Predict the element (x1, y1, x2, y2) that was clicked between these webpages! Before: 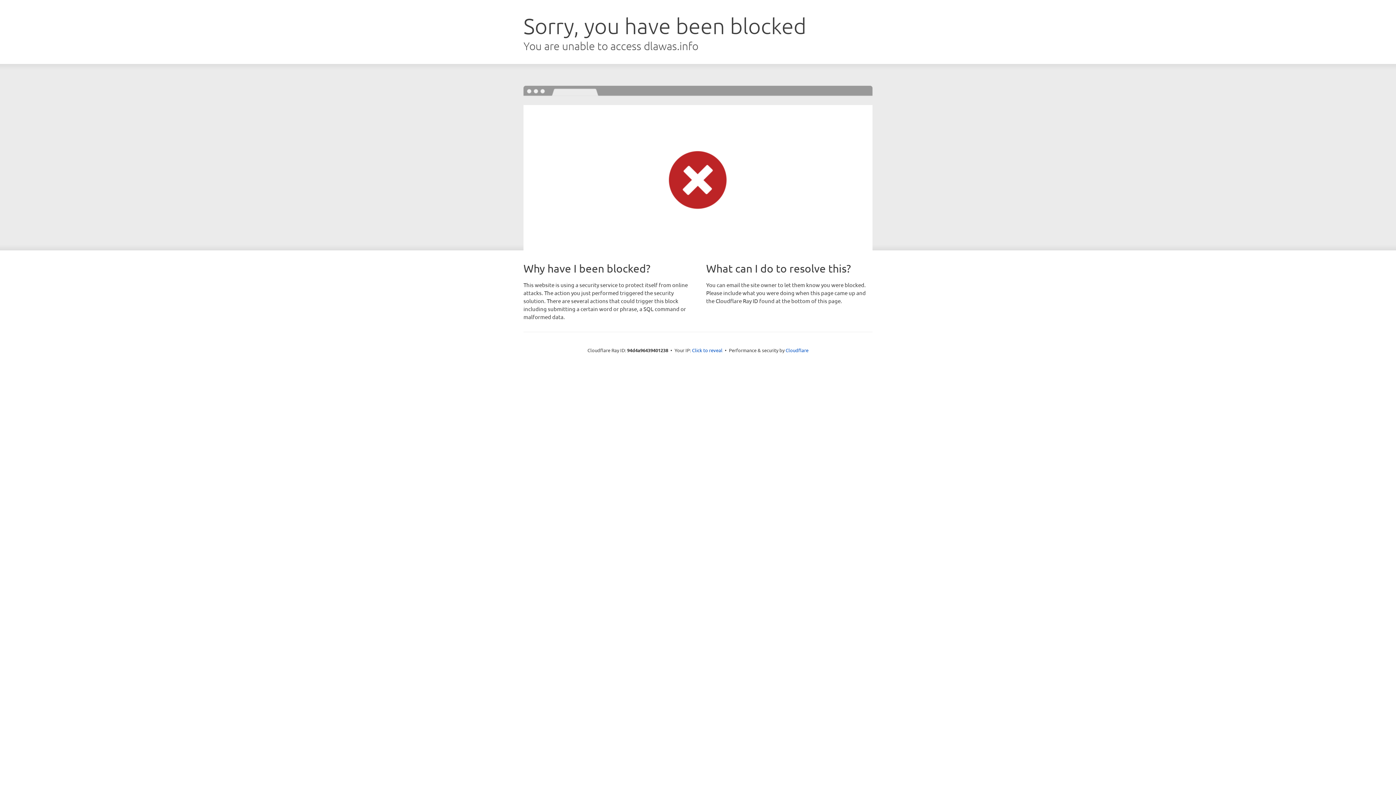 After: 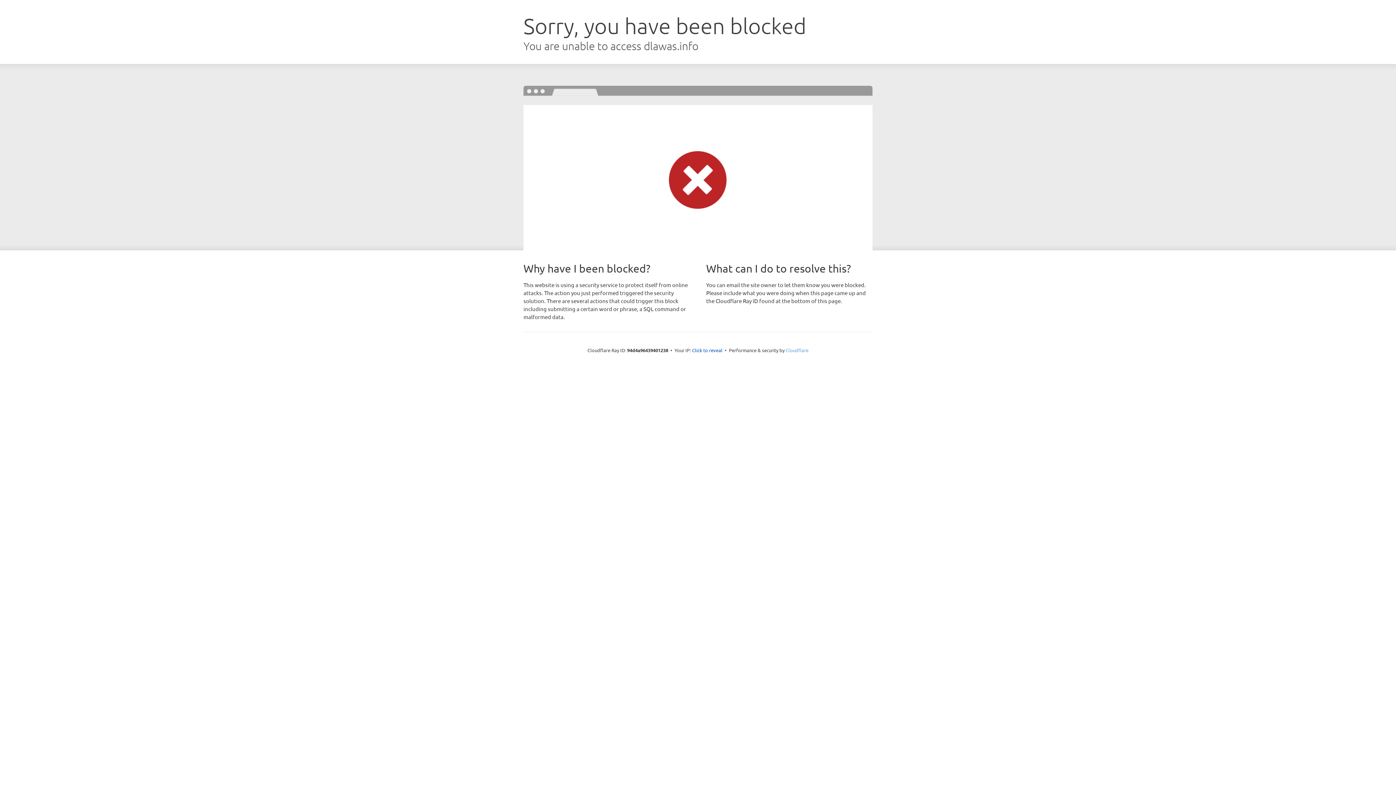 Action: label: Cloudflare bbox: (785, 347, 808, 353)